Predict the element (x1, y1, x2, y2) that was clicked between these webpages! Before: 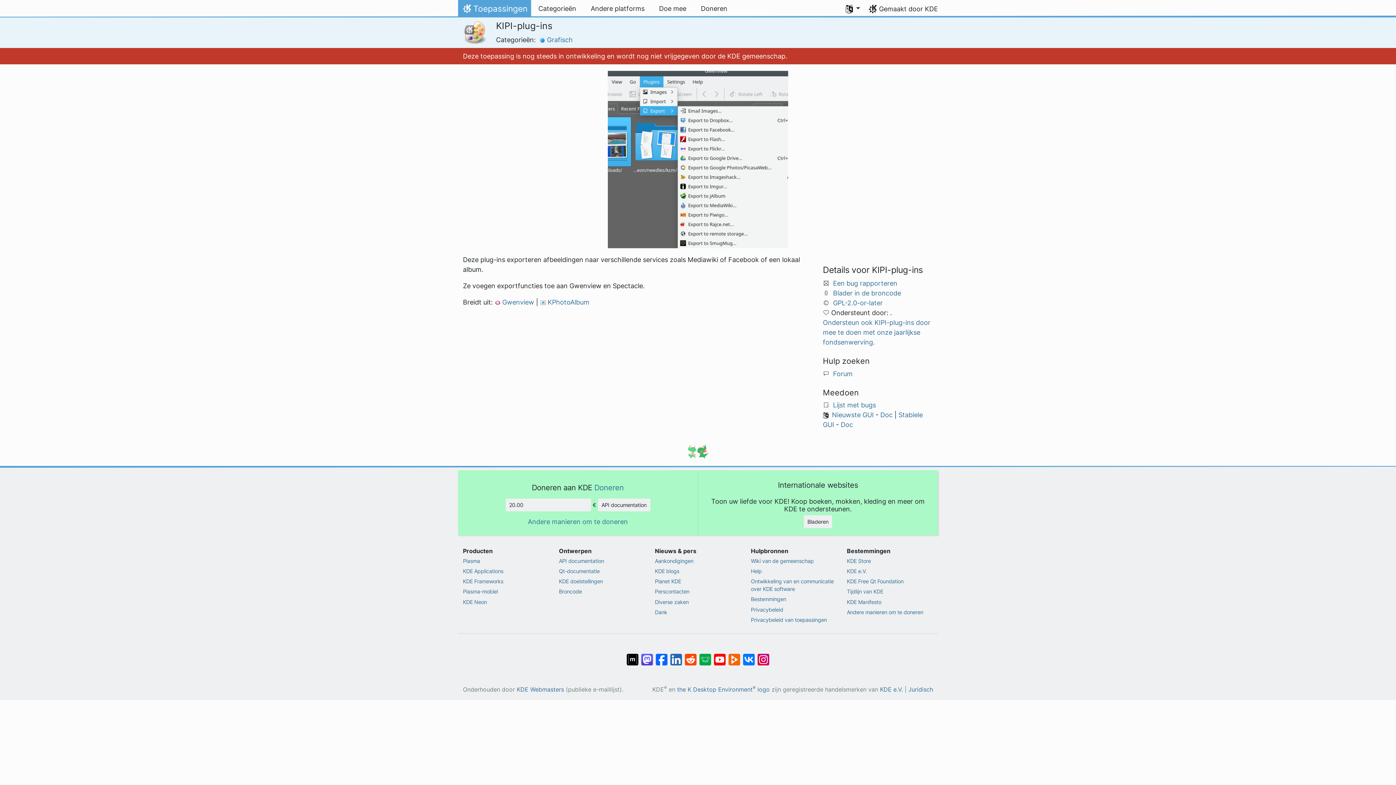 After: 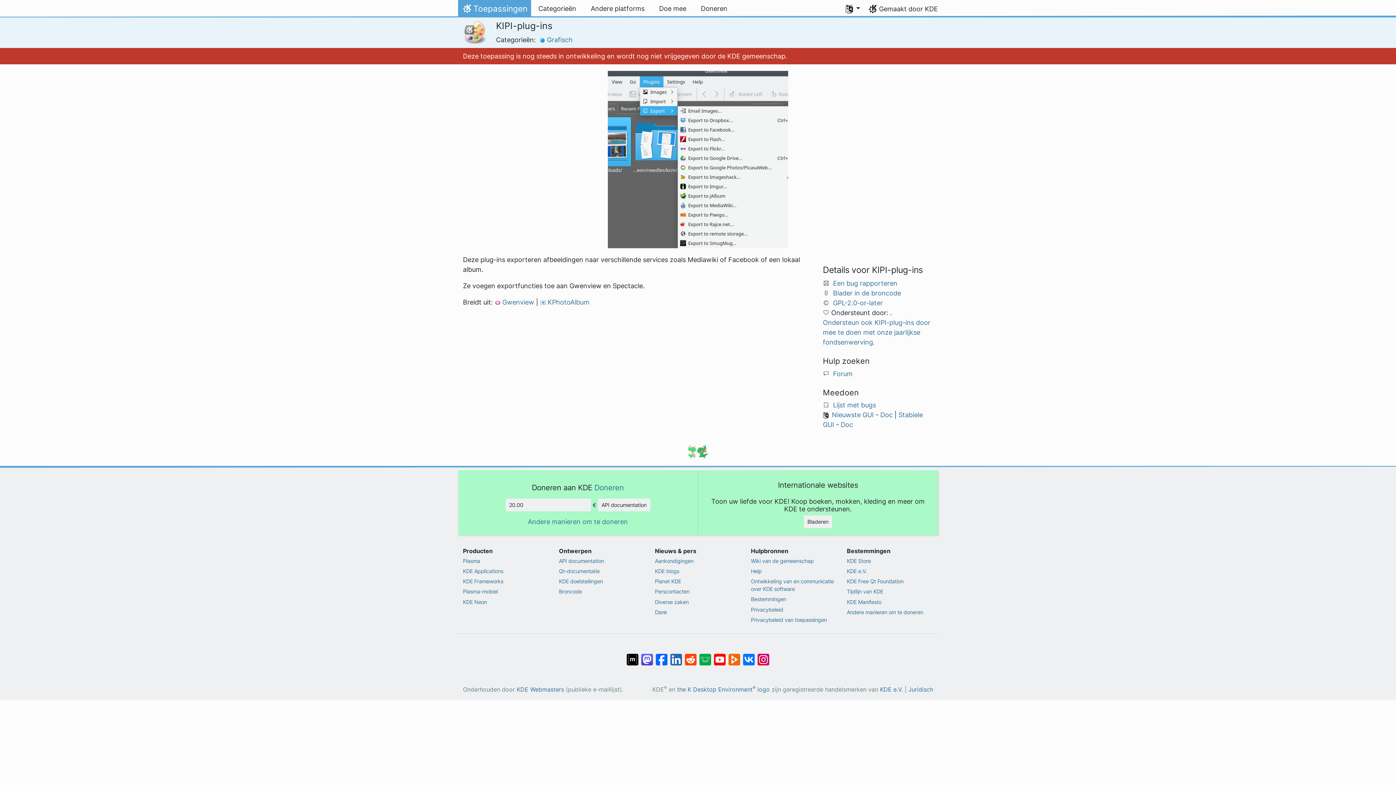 Action: bbox: (867, 3, 938, 13) label: Gemaakt door KDE